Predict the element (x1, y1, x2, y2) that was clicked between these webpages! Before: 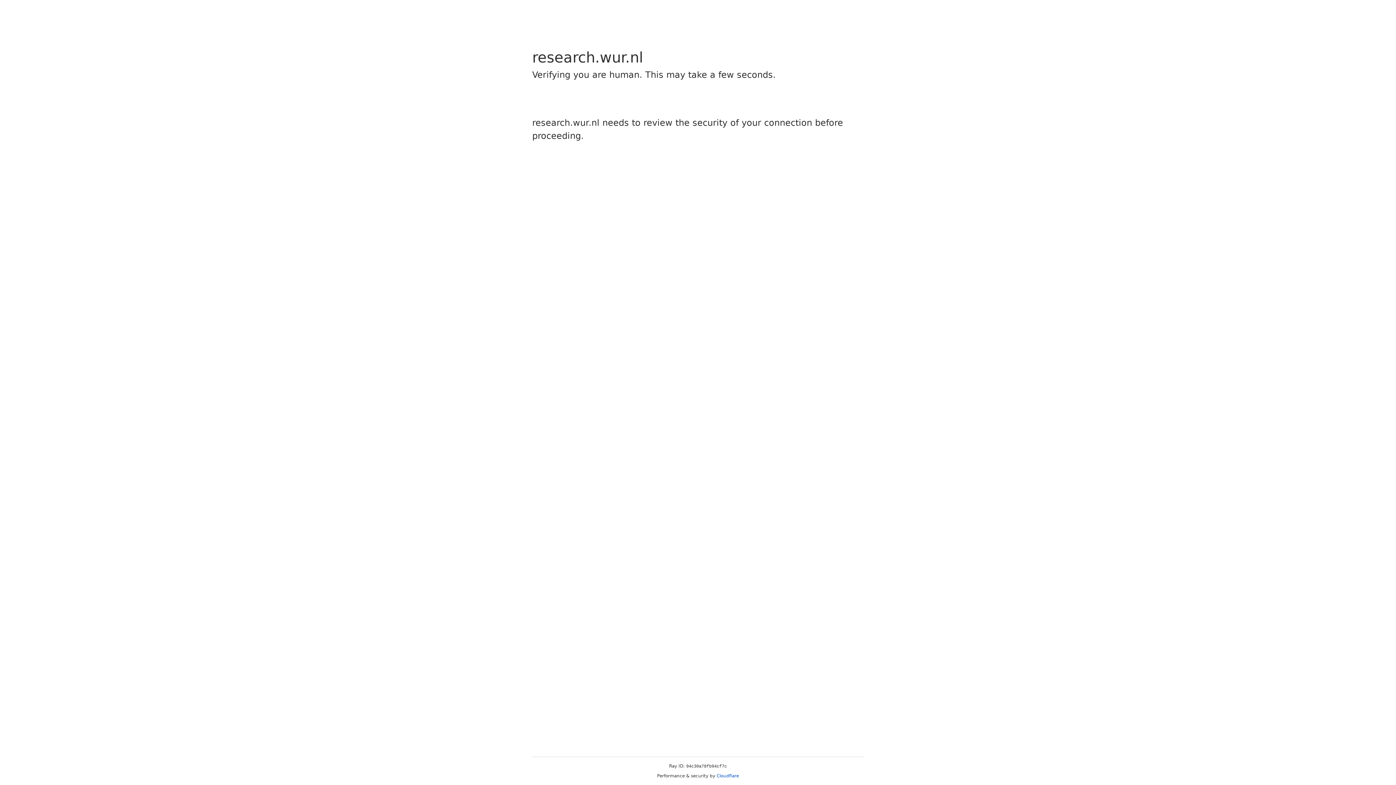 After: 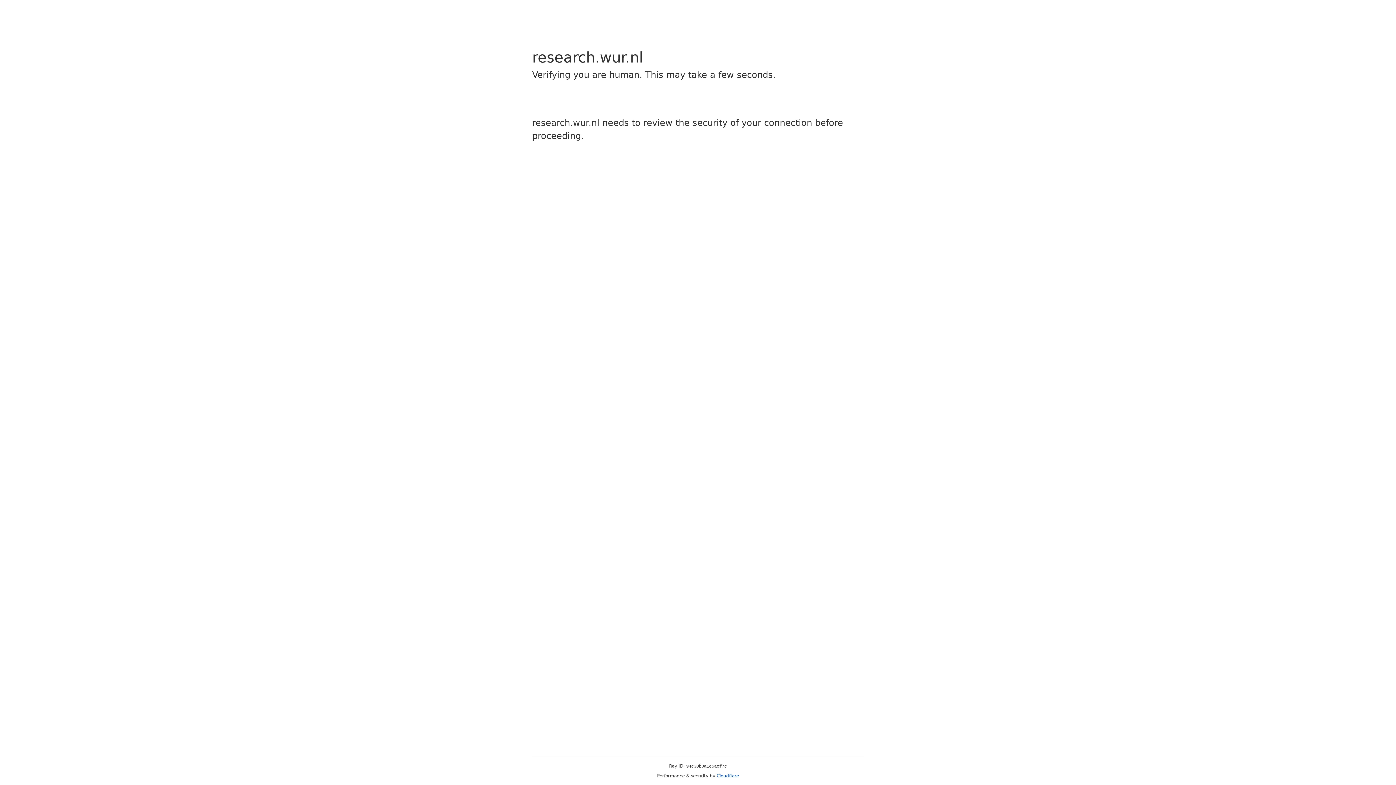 Action: bbox: (716, 773, 739, 778) label: Cloudflare